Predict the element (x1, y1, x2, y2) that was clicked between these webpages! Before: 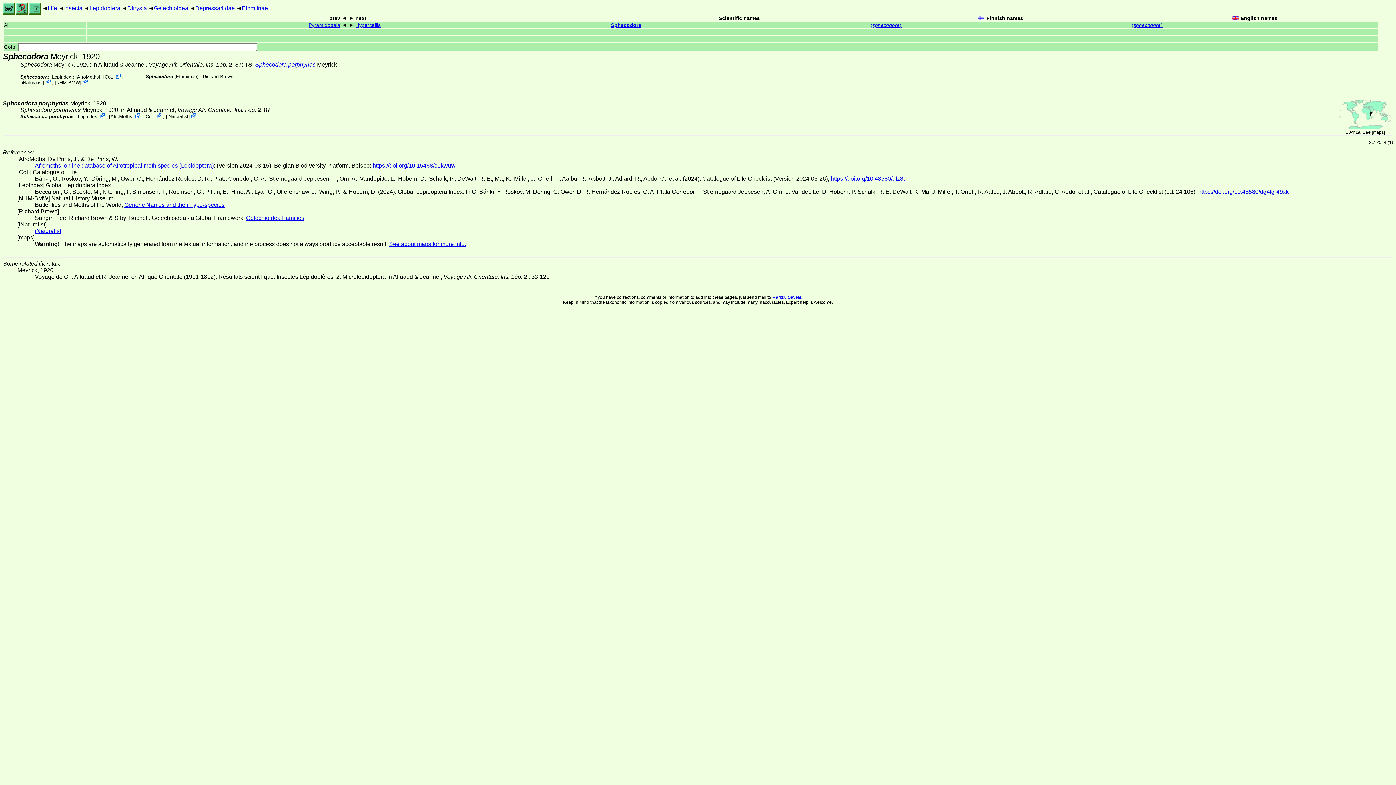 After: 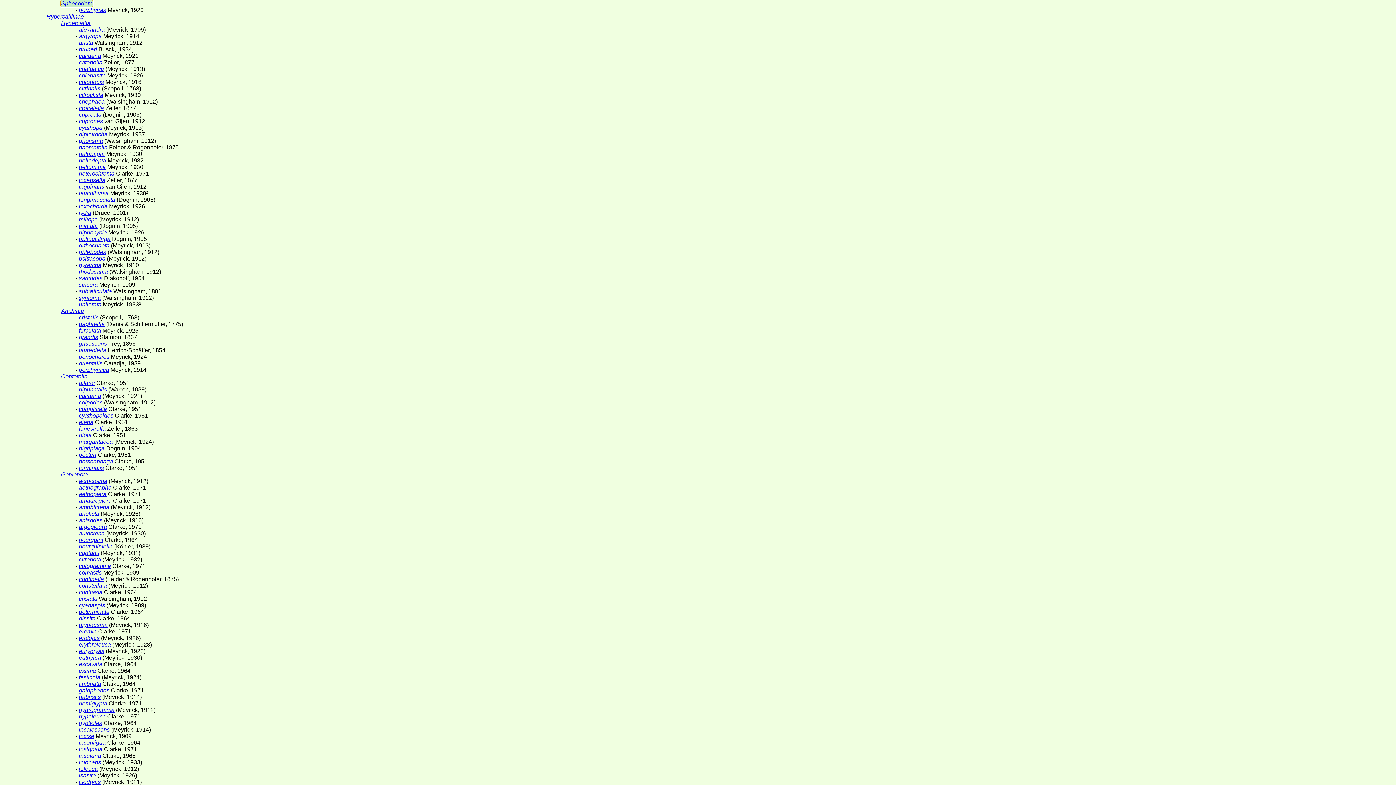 Action: label: (sphecodora) bbox: (870, 22, 901, 28)